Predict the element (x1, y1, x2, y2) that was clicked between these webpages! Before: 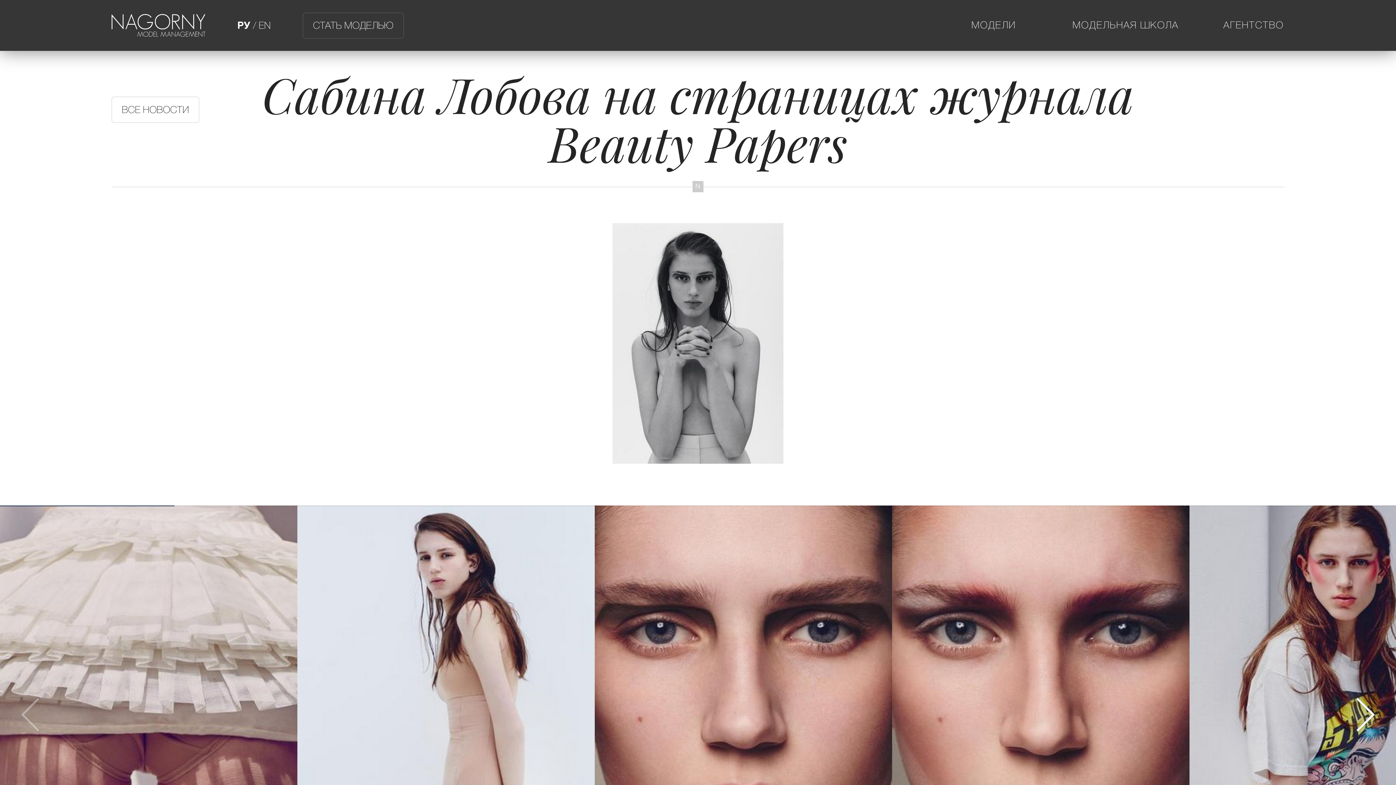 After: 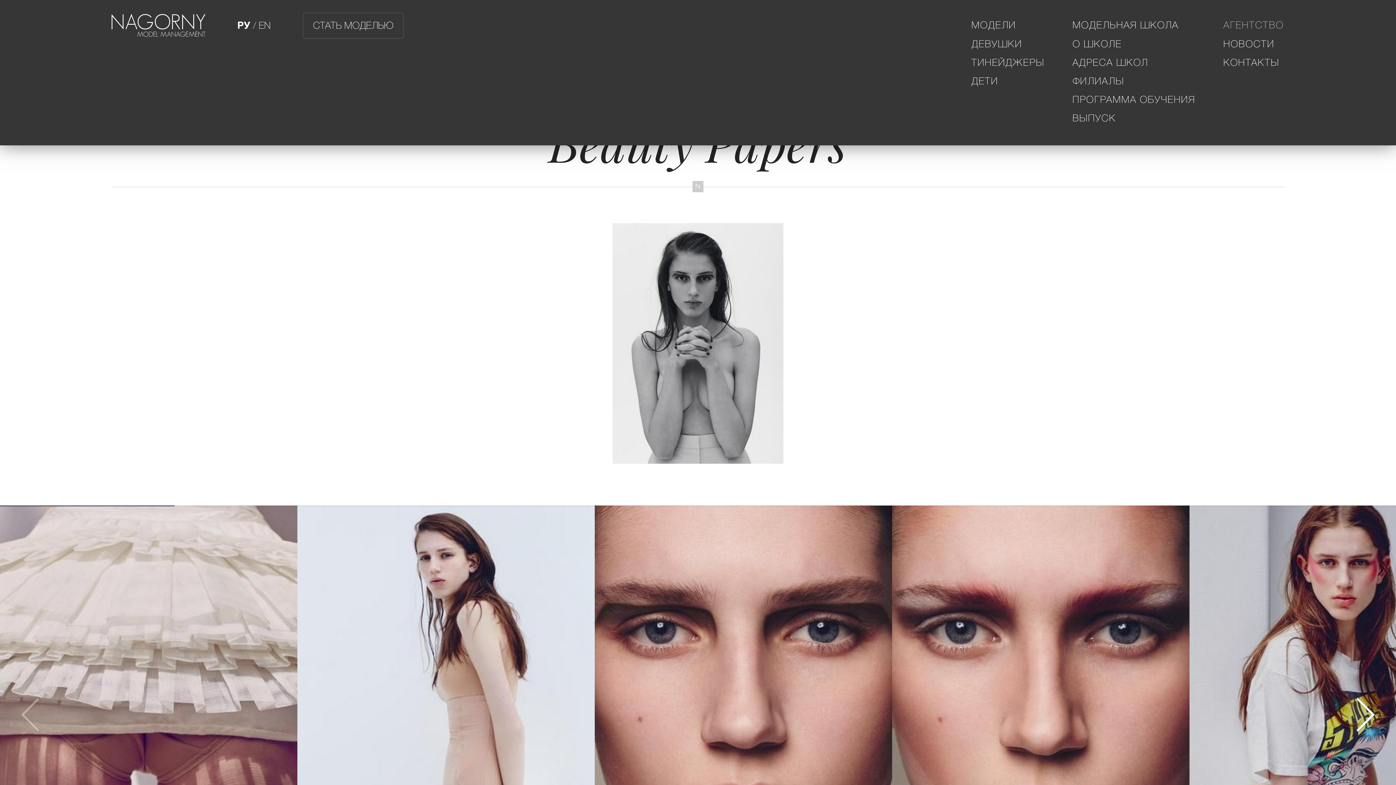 Action: bbox: (1223, 19, 1284, 31) label: АГЕНТСТВО